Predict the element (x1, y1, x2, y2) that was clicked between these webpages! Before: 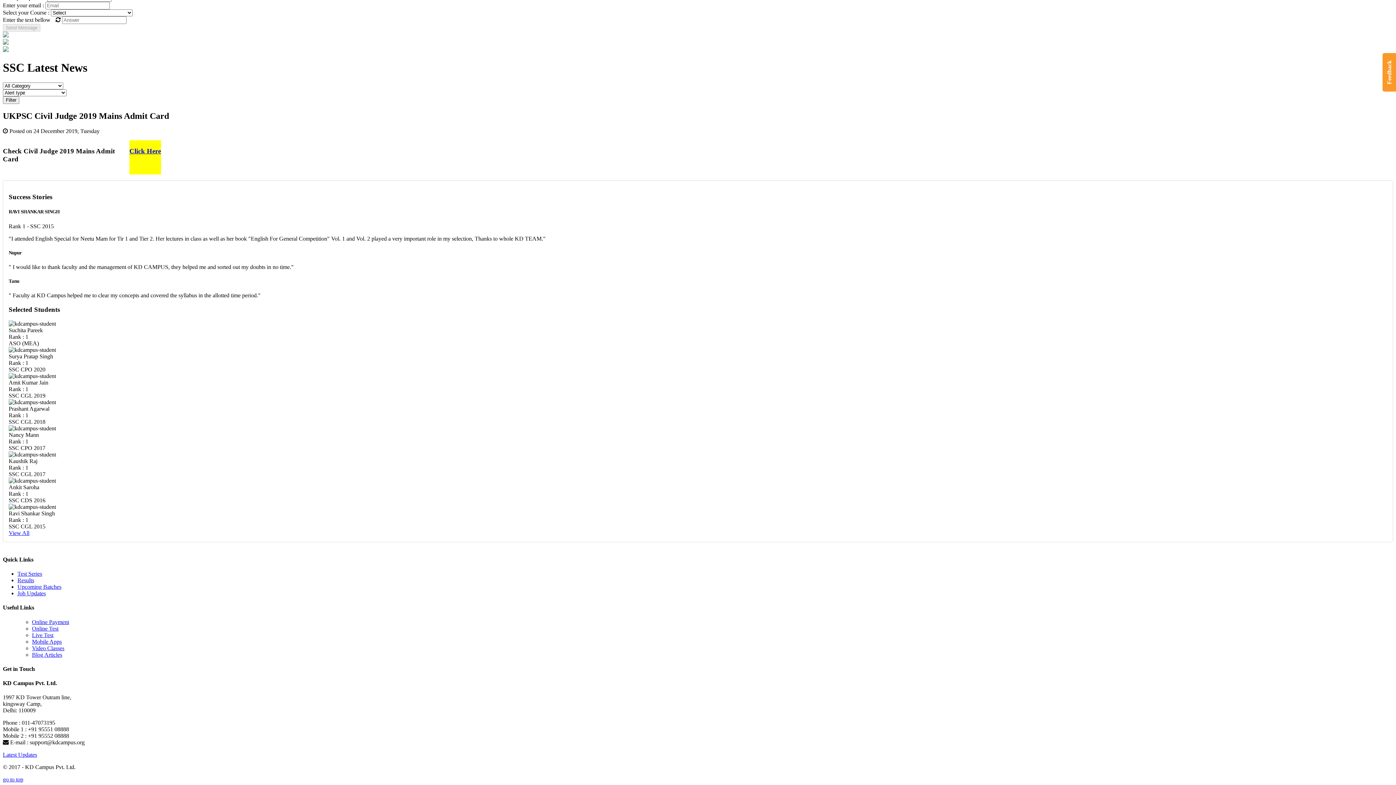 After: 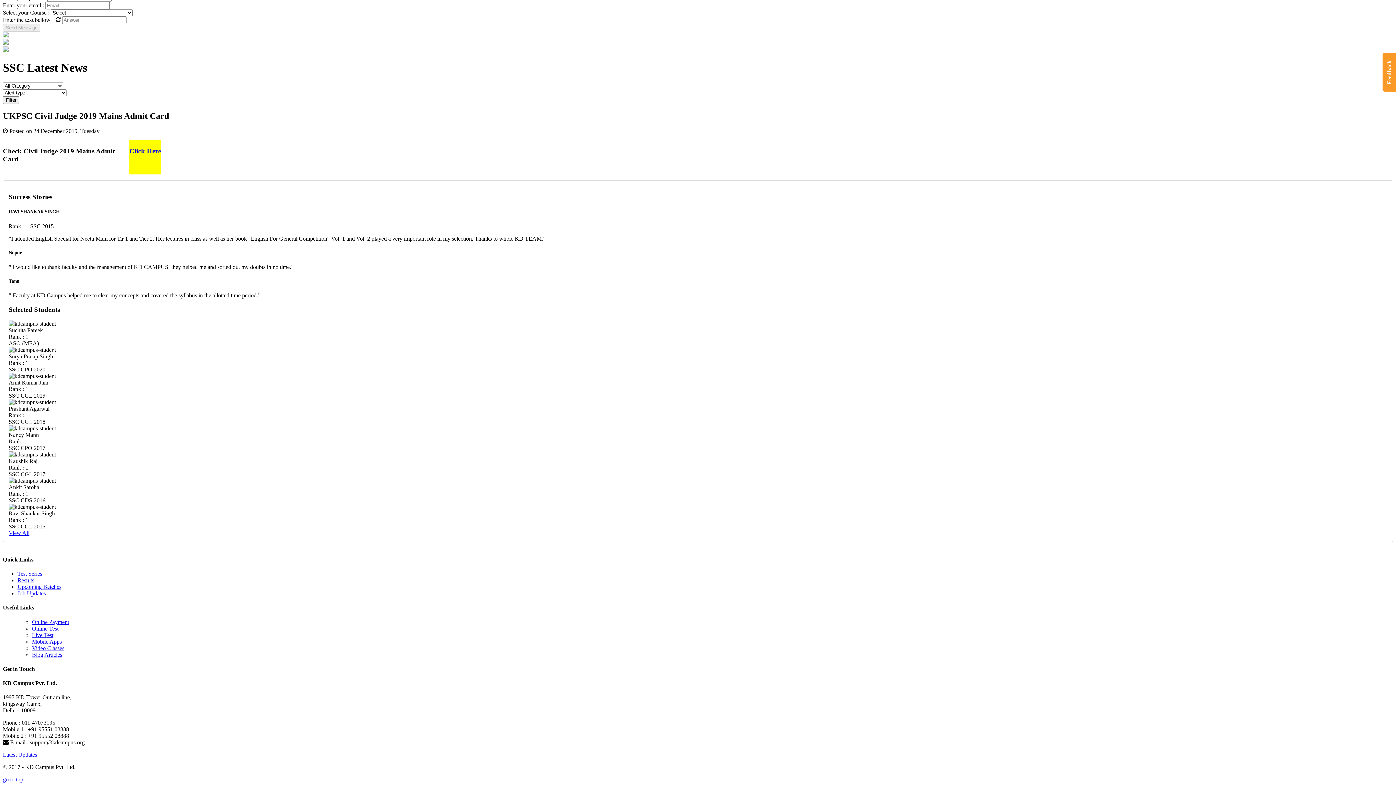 Action: bbox: (2, 32, 8, 38)